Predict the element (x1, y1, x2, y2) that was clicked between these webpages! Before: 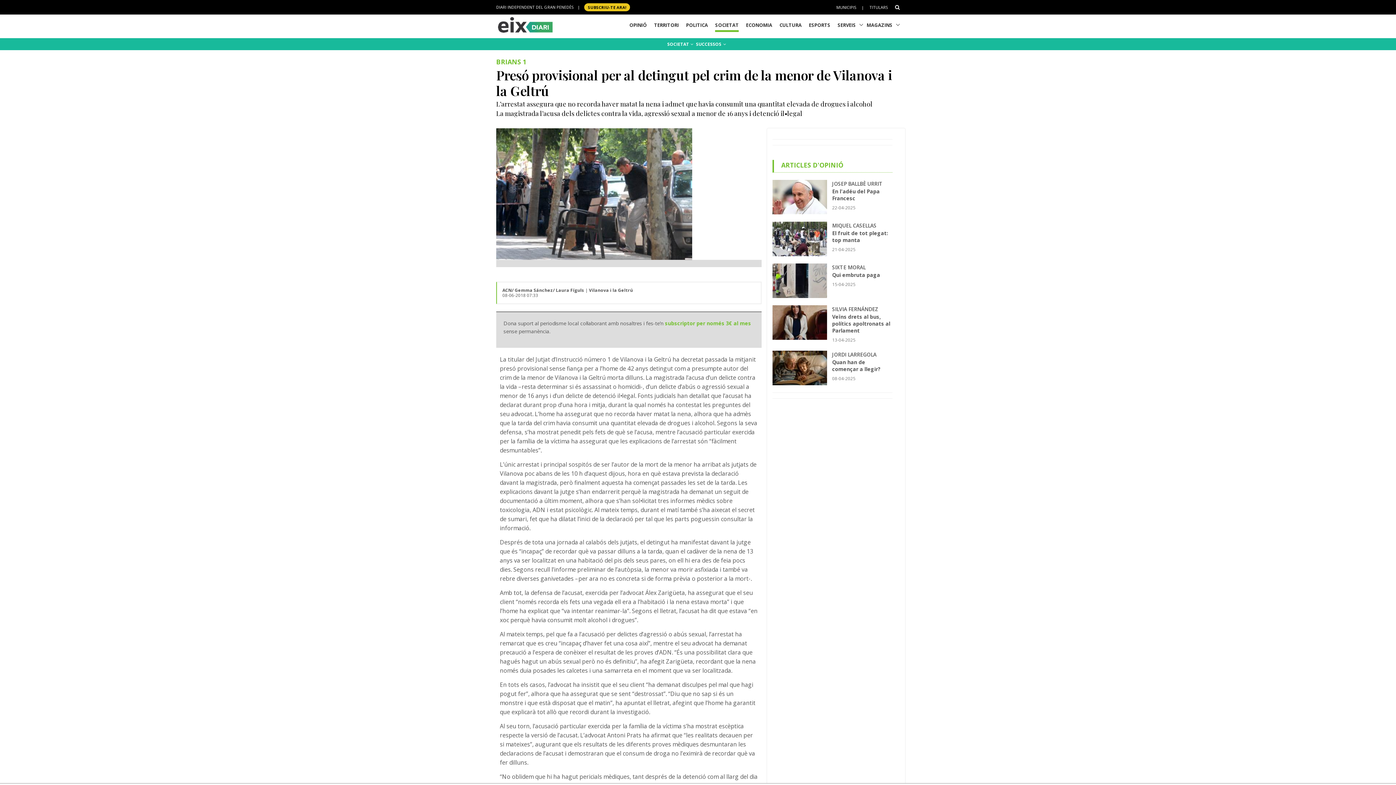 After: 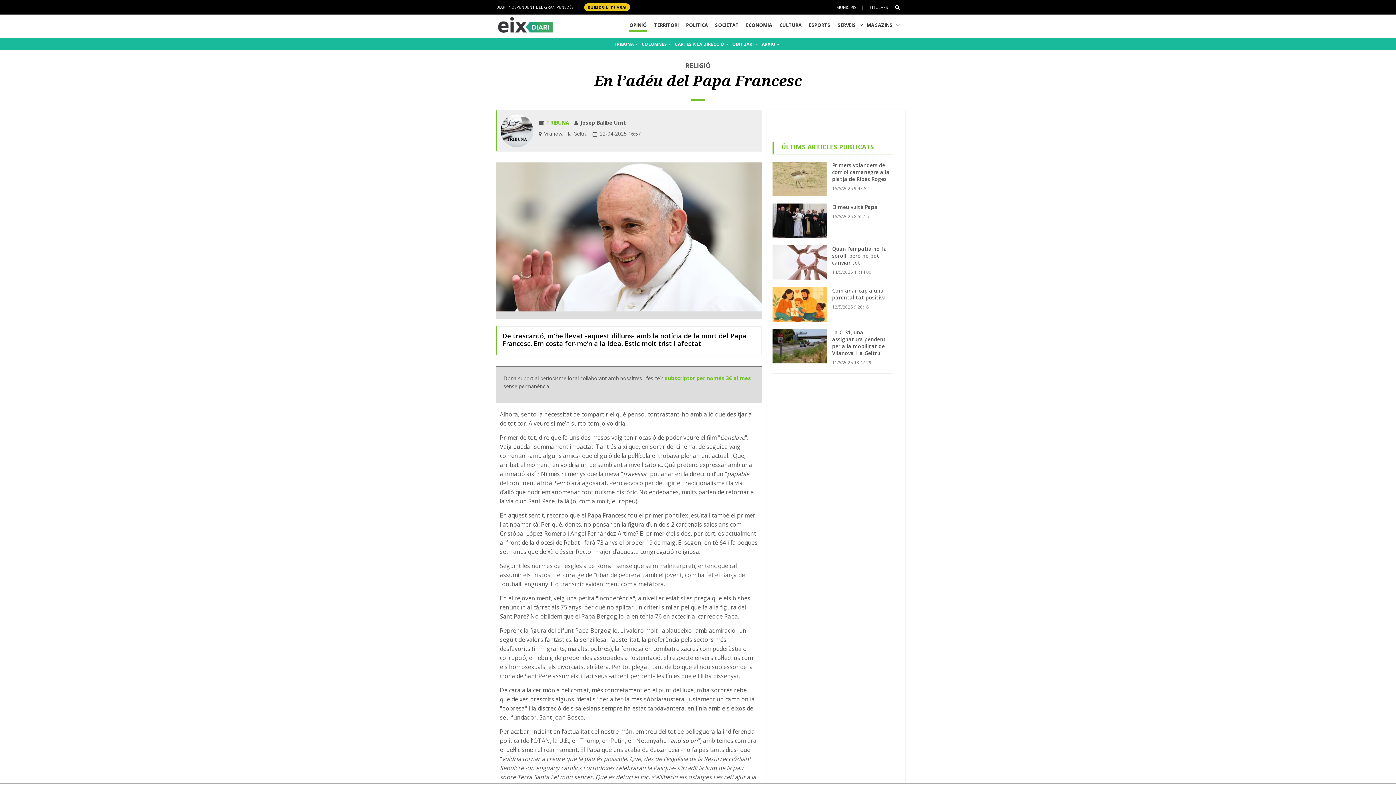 Action: bbox: (772, 179, 832, 214)